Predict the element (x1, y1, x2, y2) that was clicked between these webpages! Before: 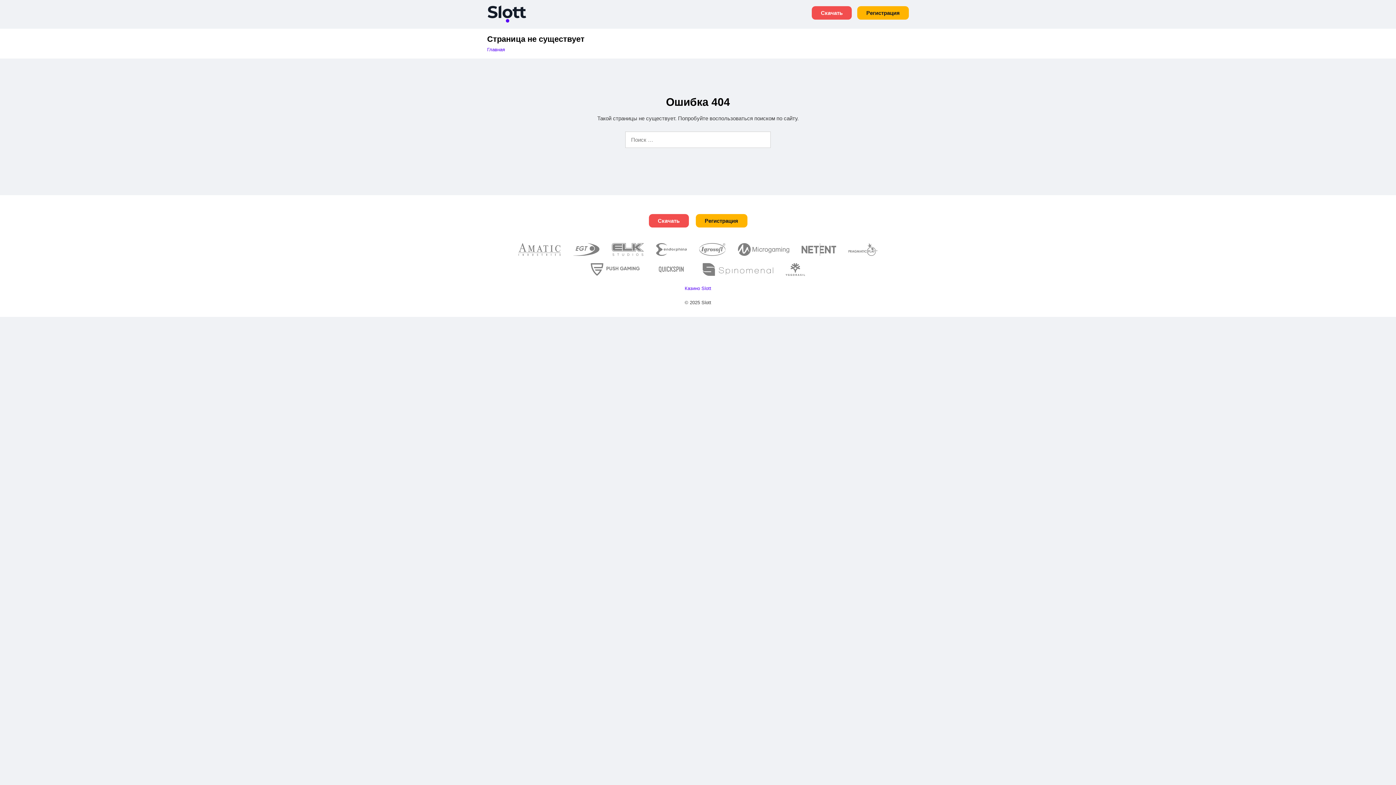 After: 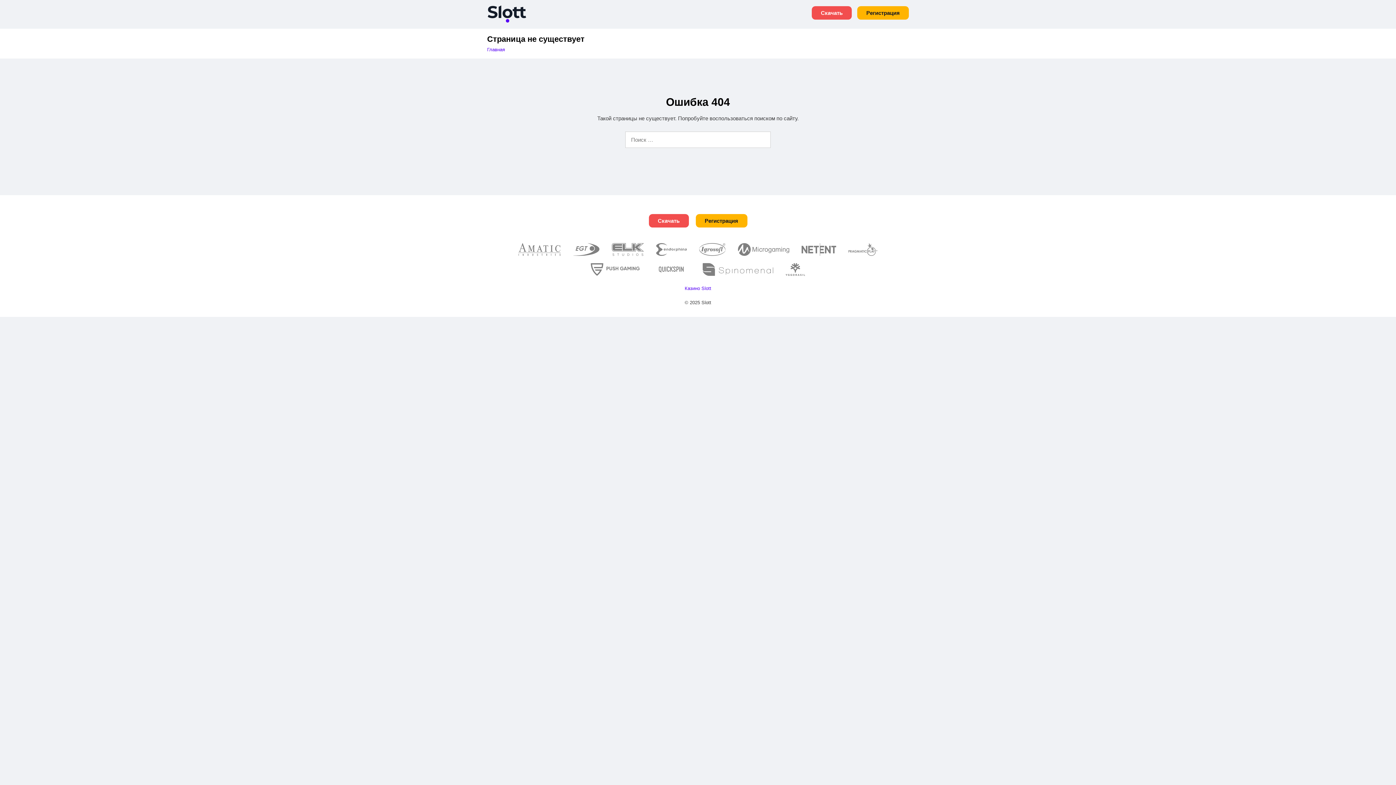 Action: label: Регистрация bbox: (695, 214, 747, 227)